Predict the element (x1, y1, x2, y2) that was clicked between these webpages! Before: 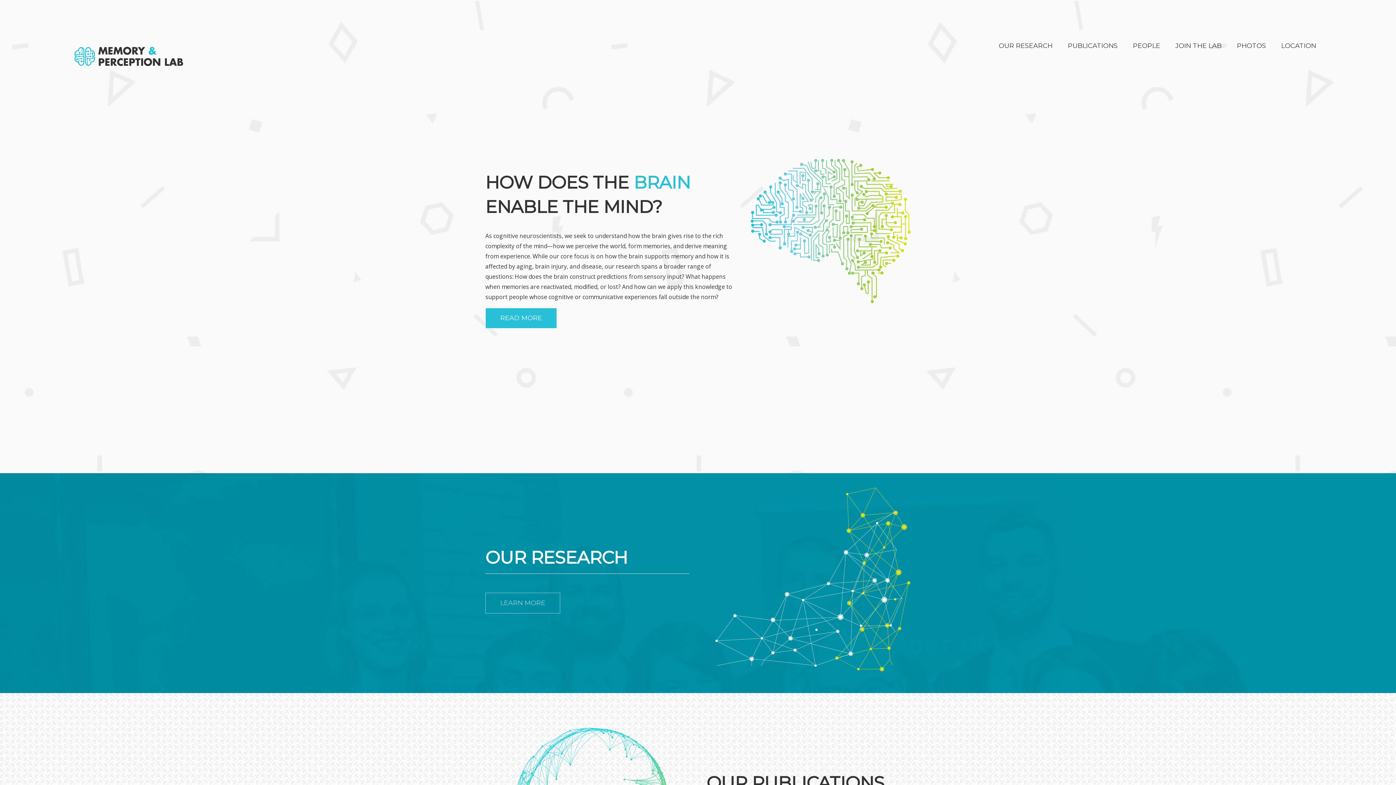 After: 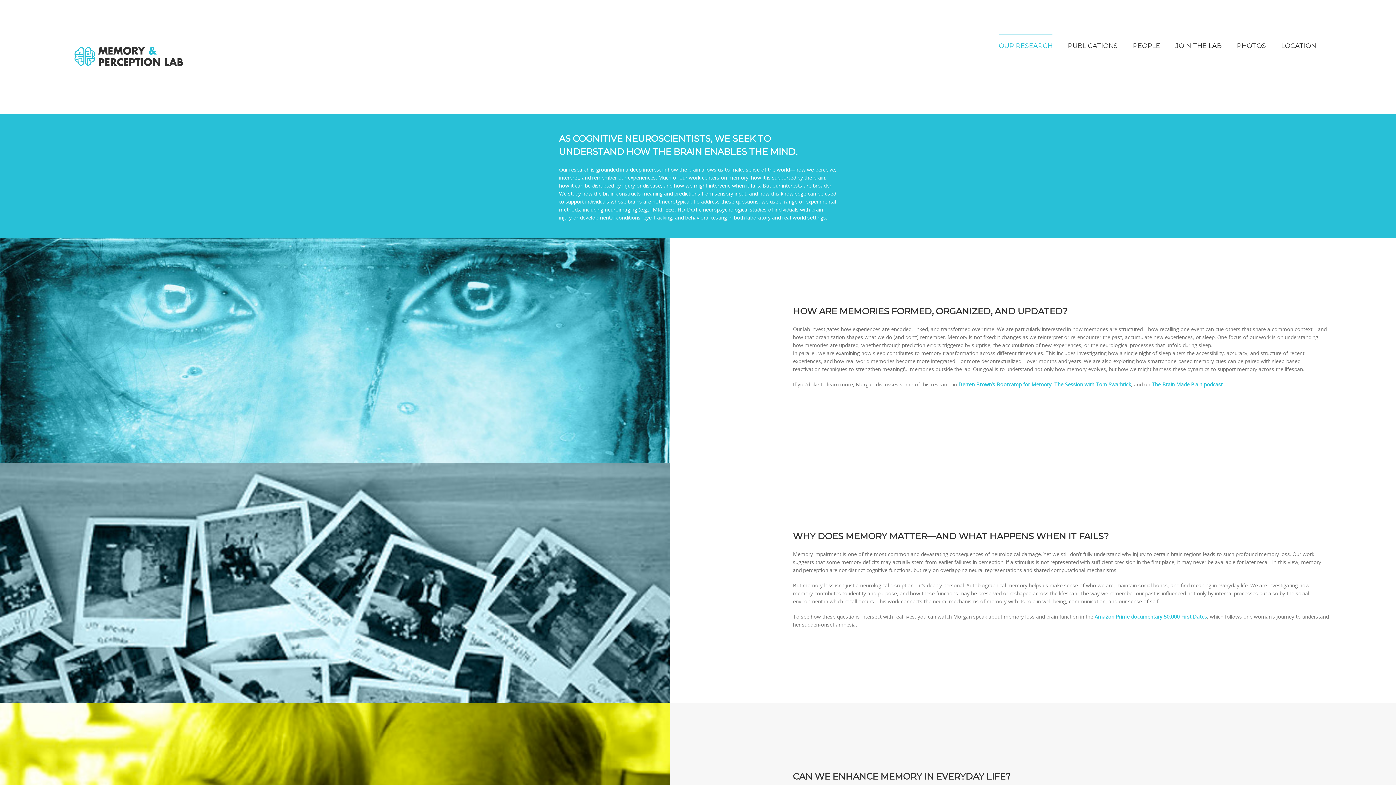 Action: label: OUR RESEARCH bbox: (999, 34, 1052, 56)